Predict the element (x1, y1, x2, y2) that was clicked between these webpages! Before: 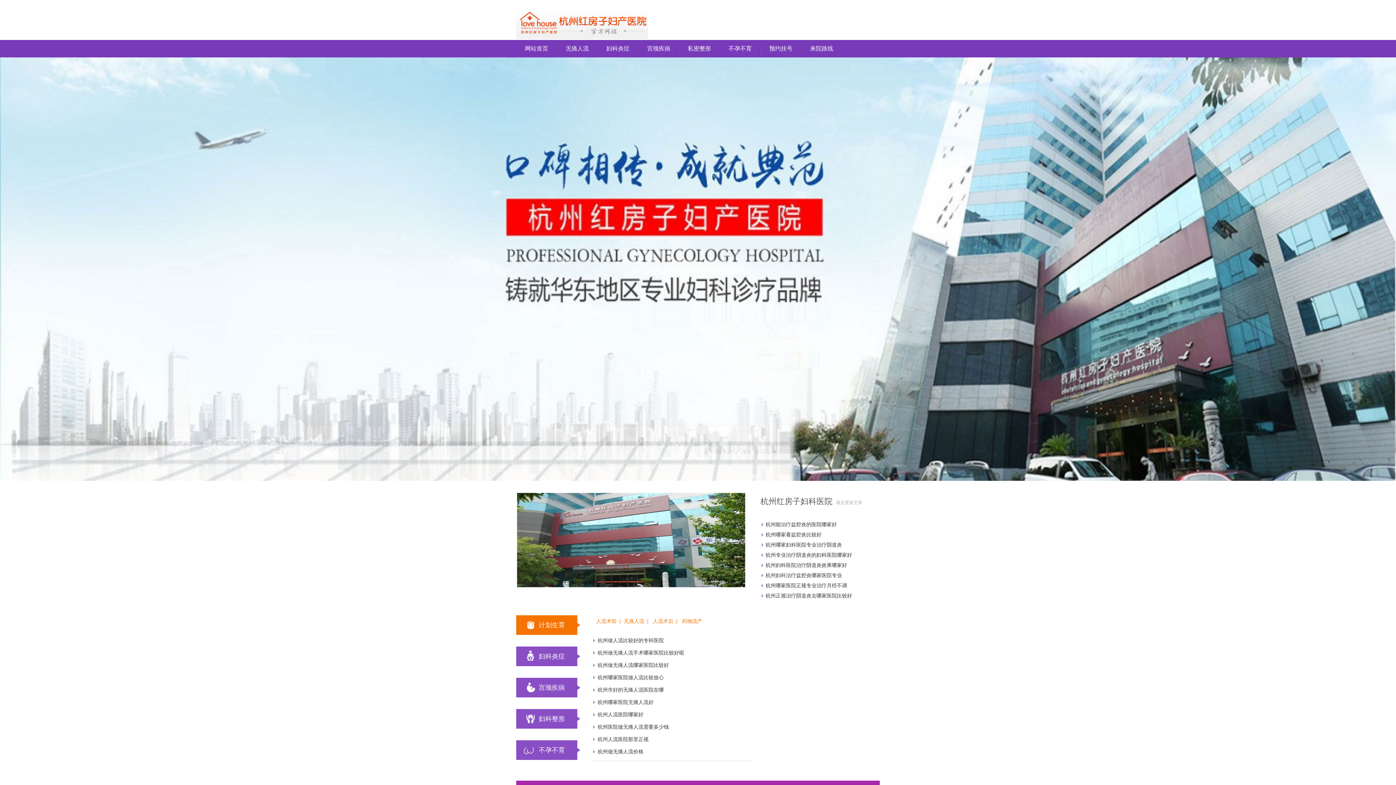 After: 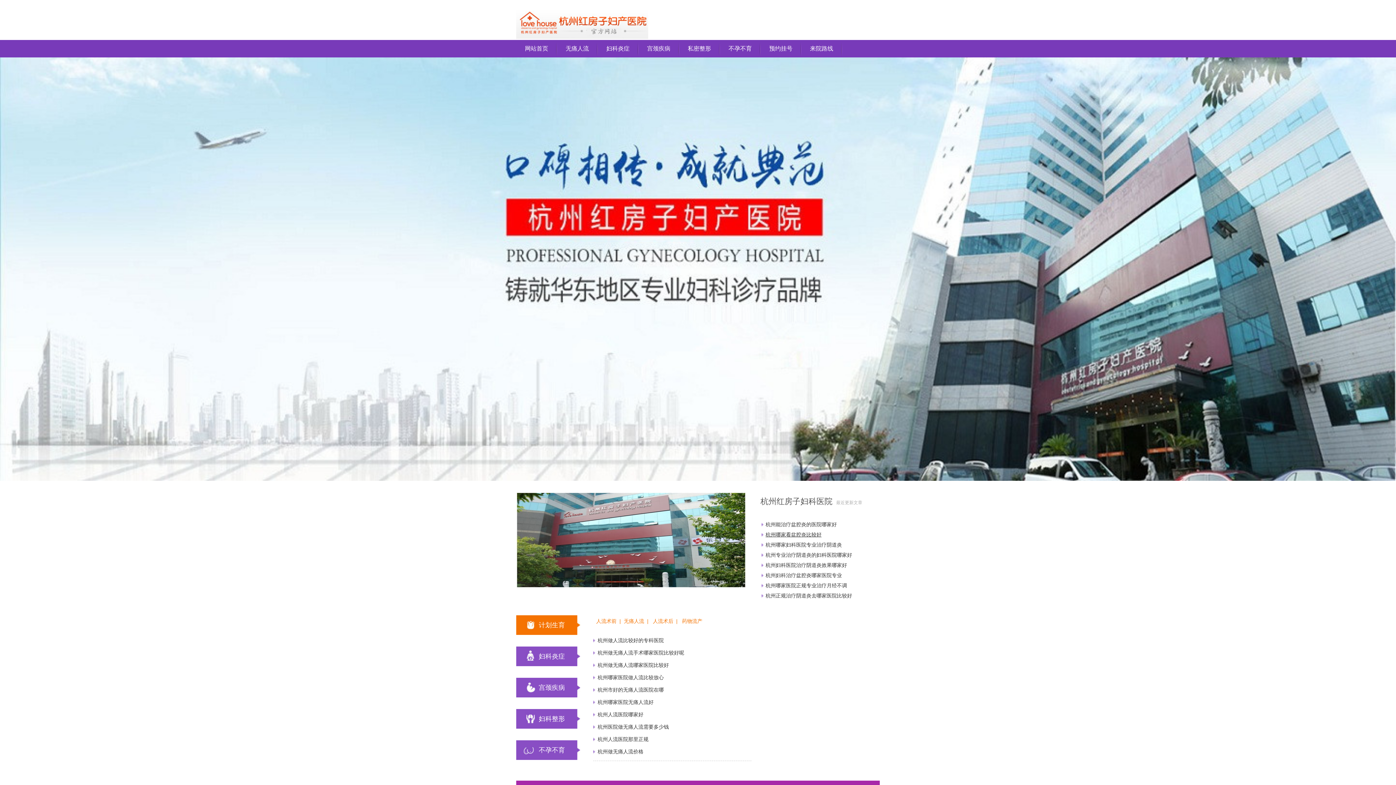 Action: label: 杭州哪家看盆腔炎比较好 bbox: (765, 531, 821, 537)